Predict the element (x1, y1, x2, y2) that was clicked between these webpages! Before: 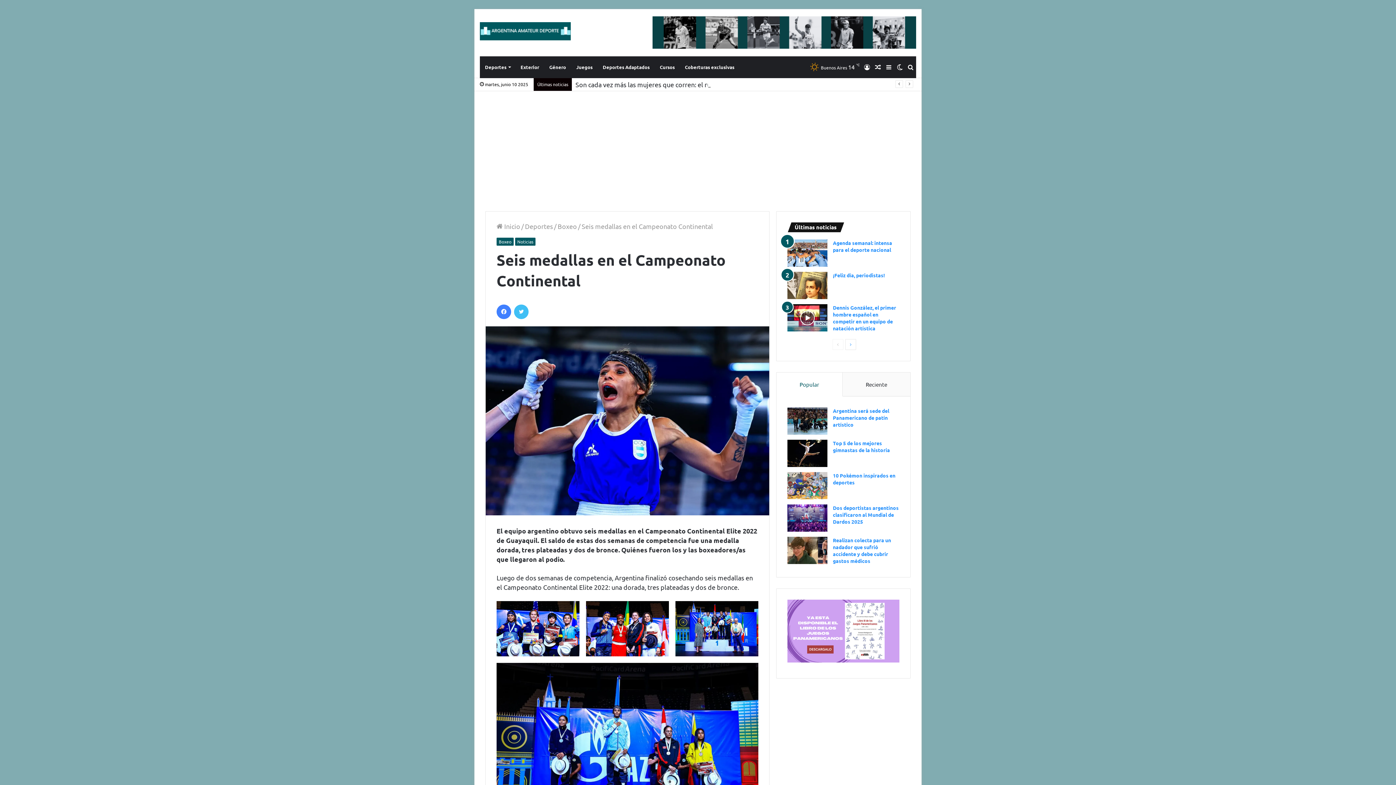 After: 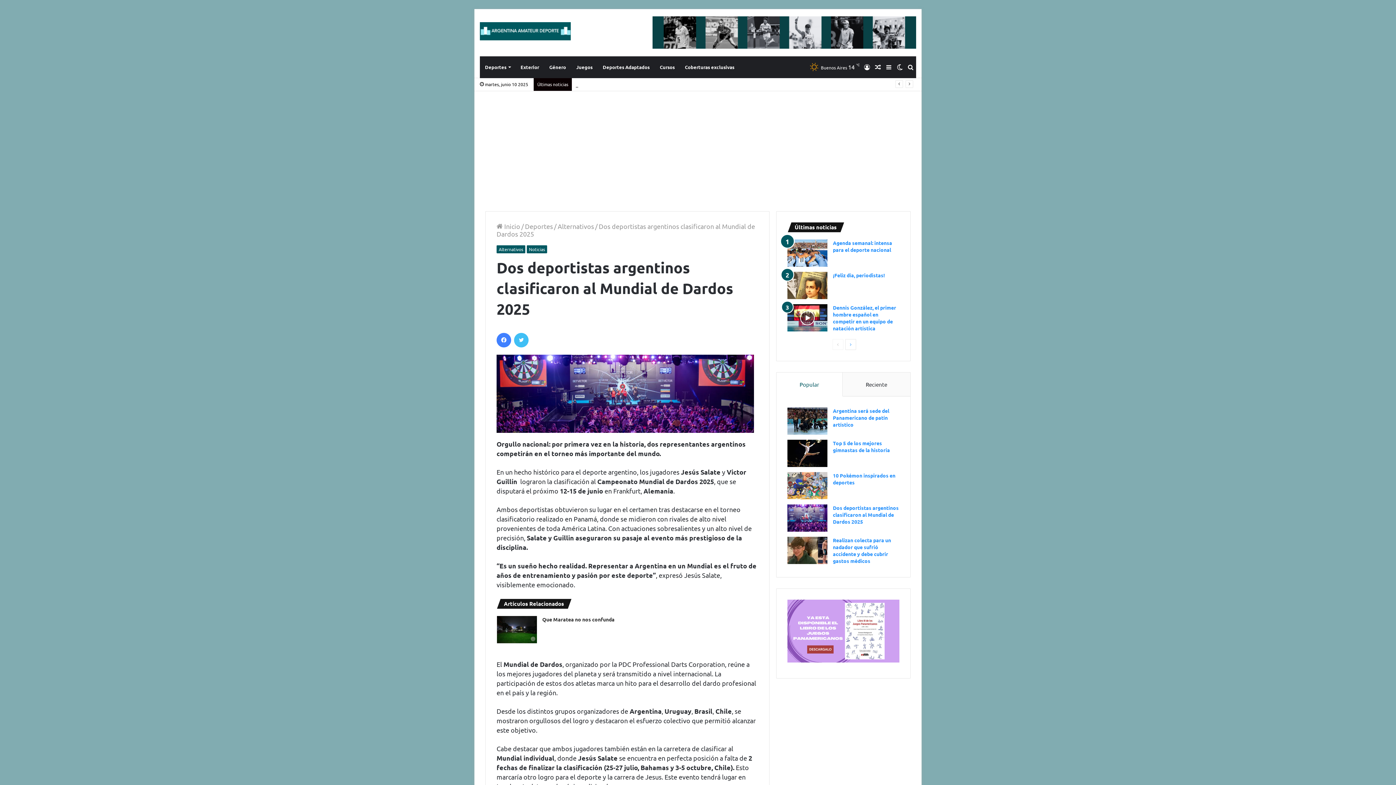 Action: label: Dos deportistas argentinos clasificaron al Mundial de Dardos 2025 bbox: (787, 504, 827, 532)